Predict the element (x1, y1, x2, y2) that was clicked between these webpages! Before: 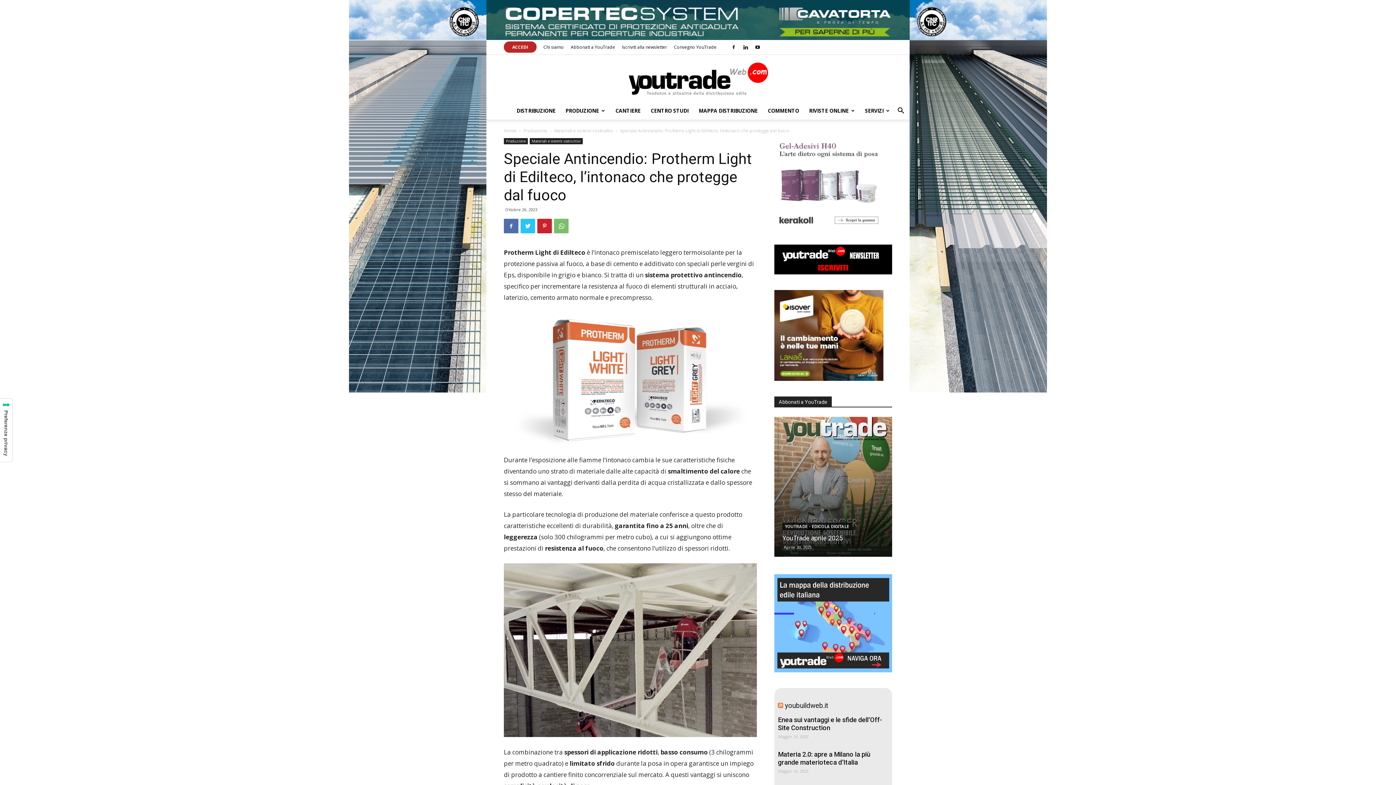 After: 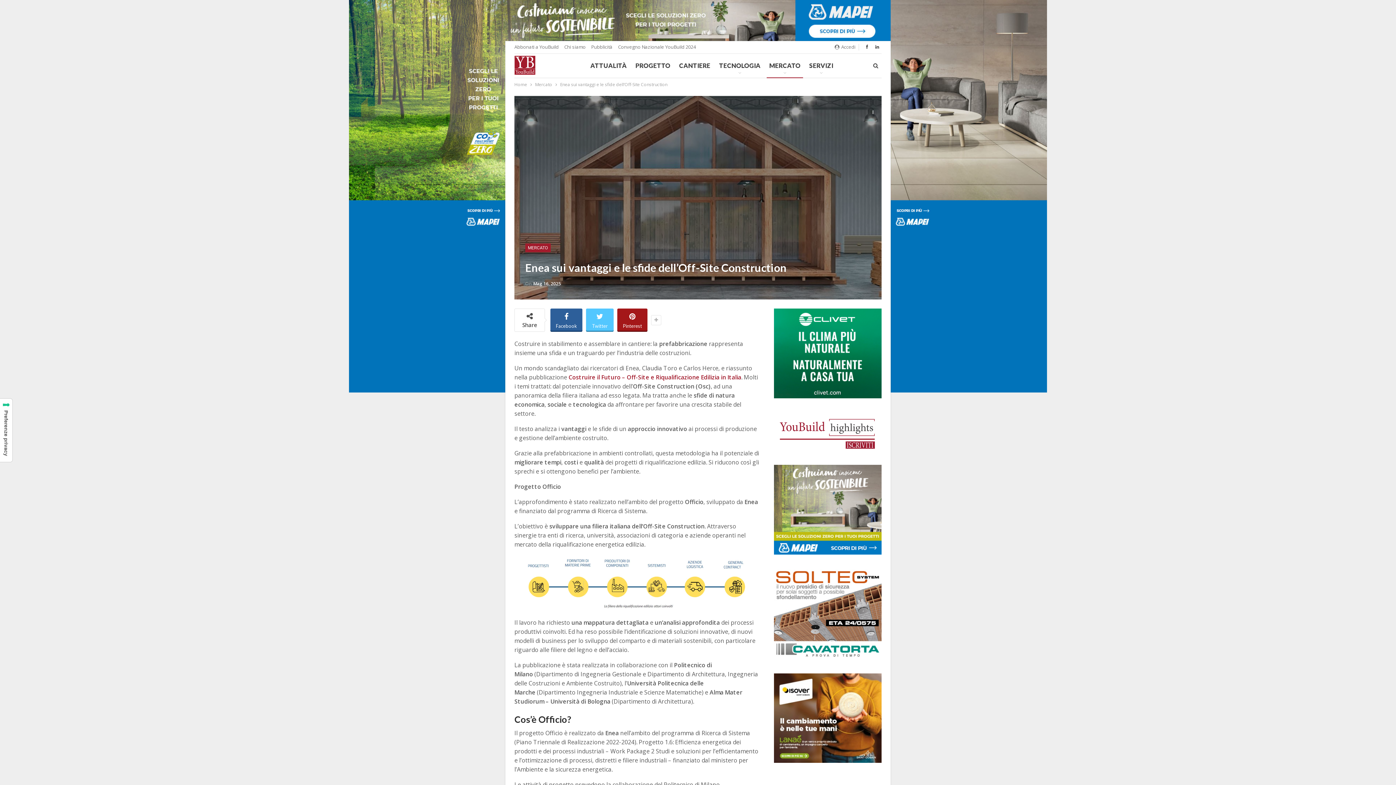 Action: bbox: (778, 716, 882, 734) label: Enea sui vantaggi e le sfide dell’Off-Site Construction